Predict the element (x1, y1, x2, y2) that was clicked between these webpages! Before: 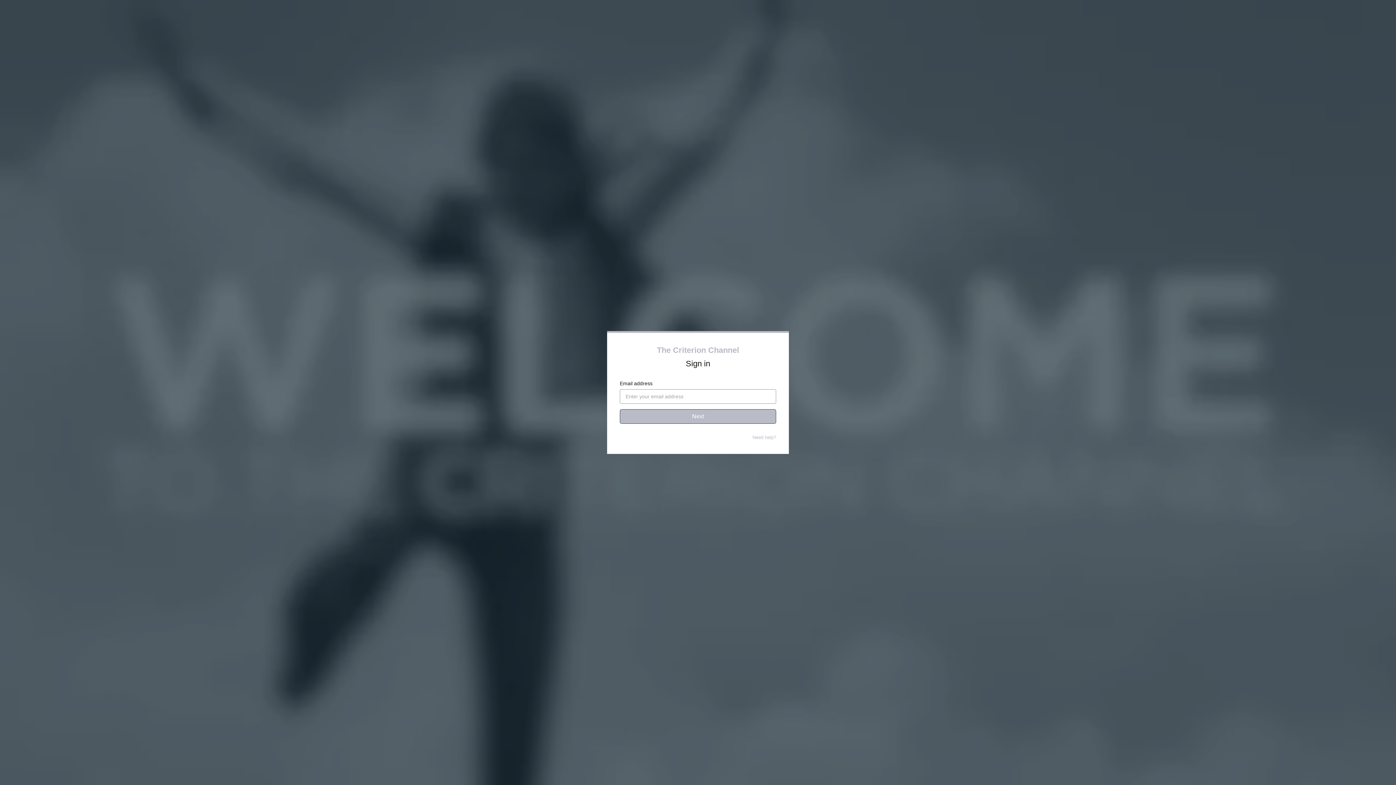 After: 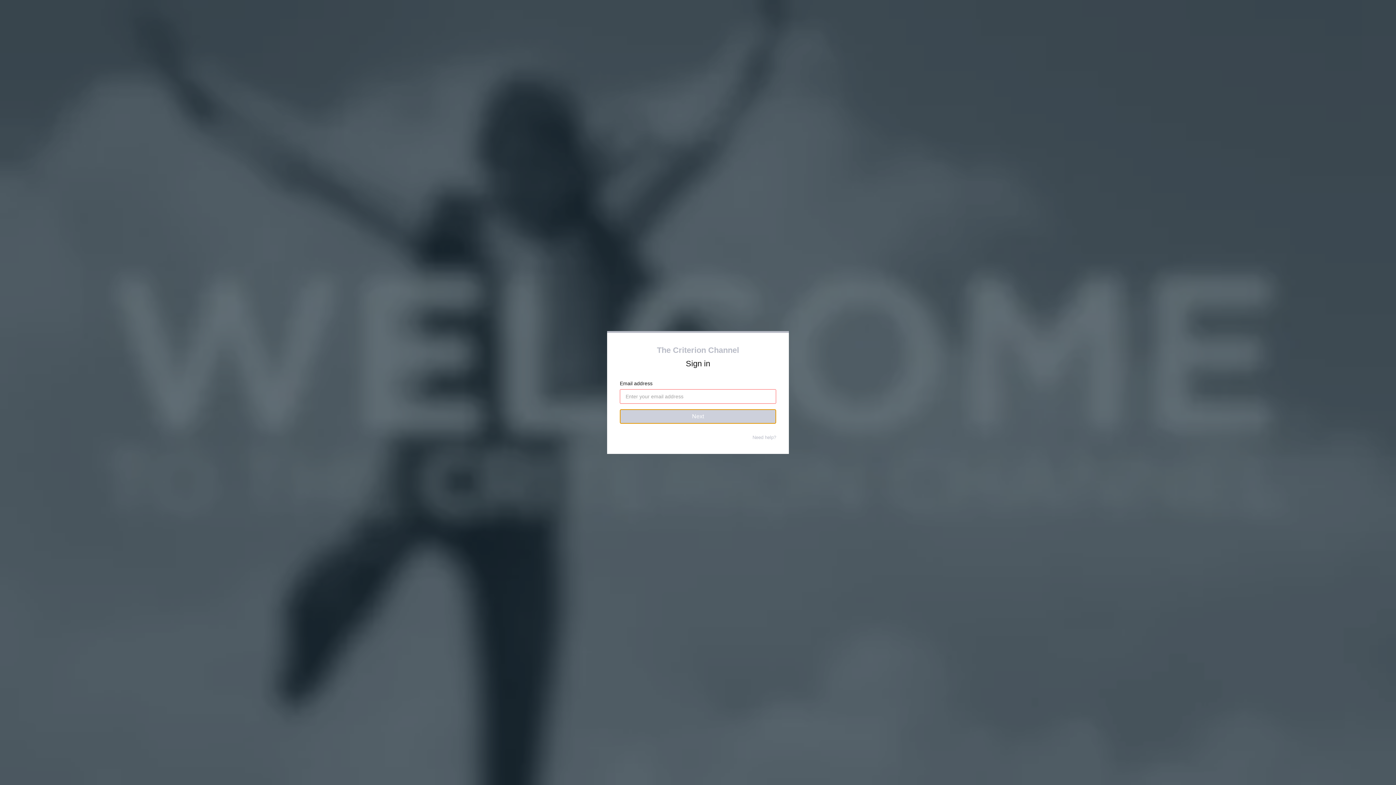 Action: label: Next bbox: (620, 409, 776, 424)